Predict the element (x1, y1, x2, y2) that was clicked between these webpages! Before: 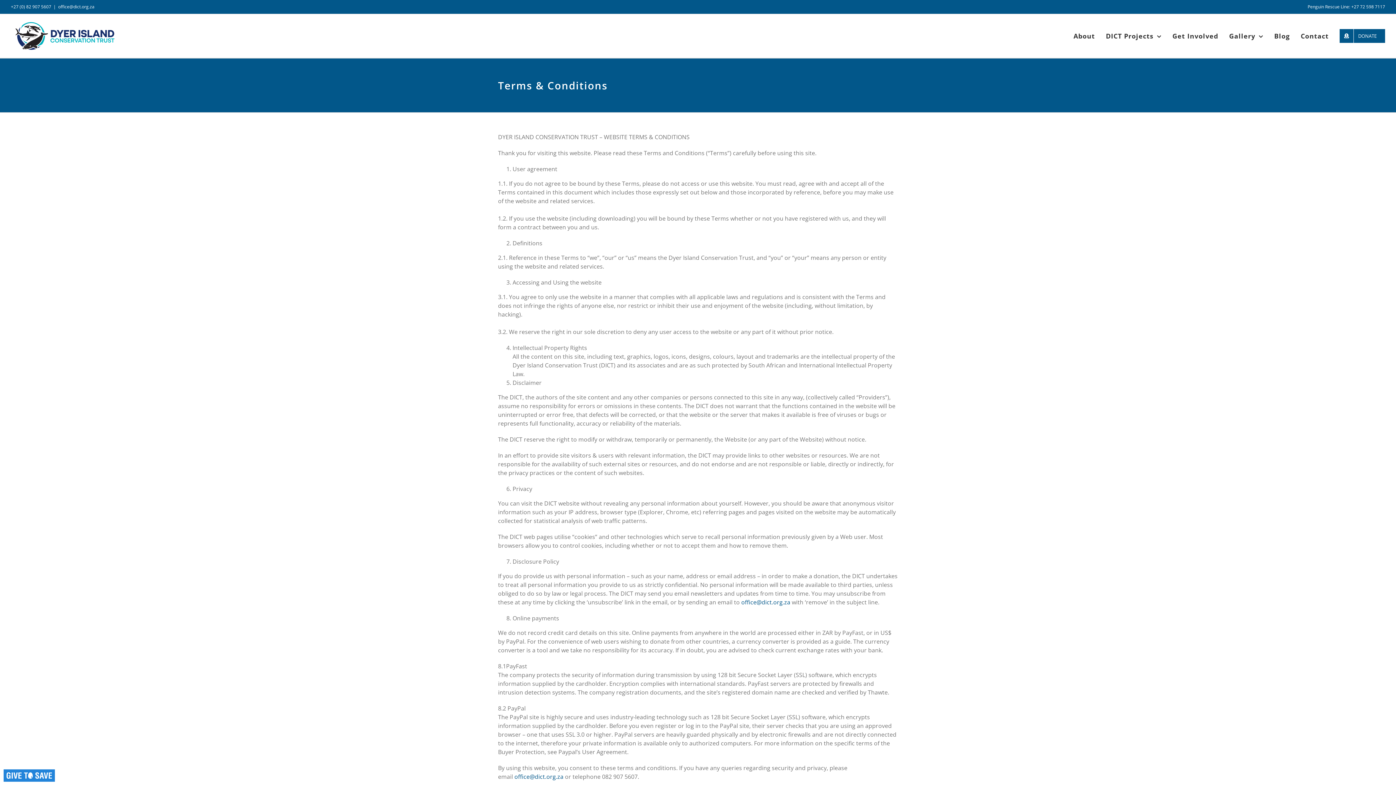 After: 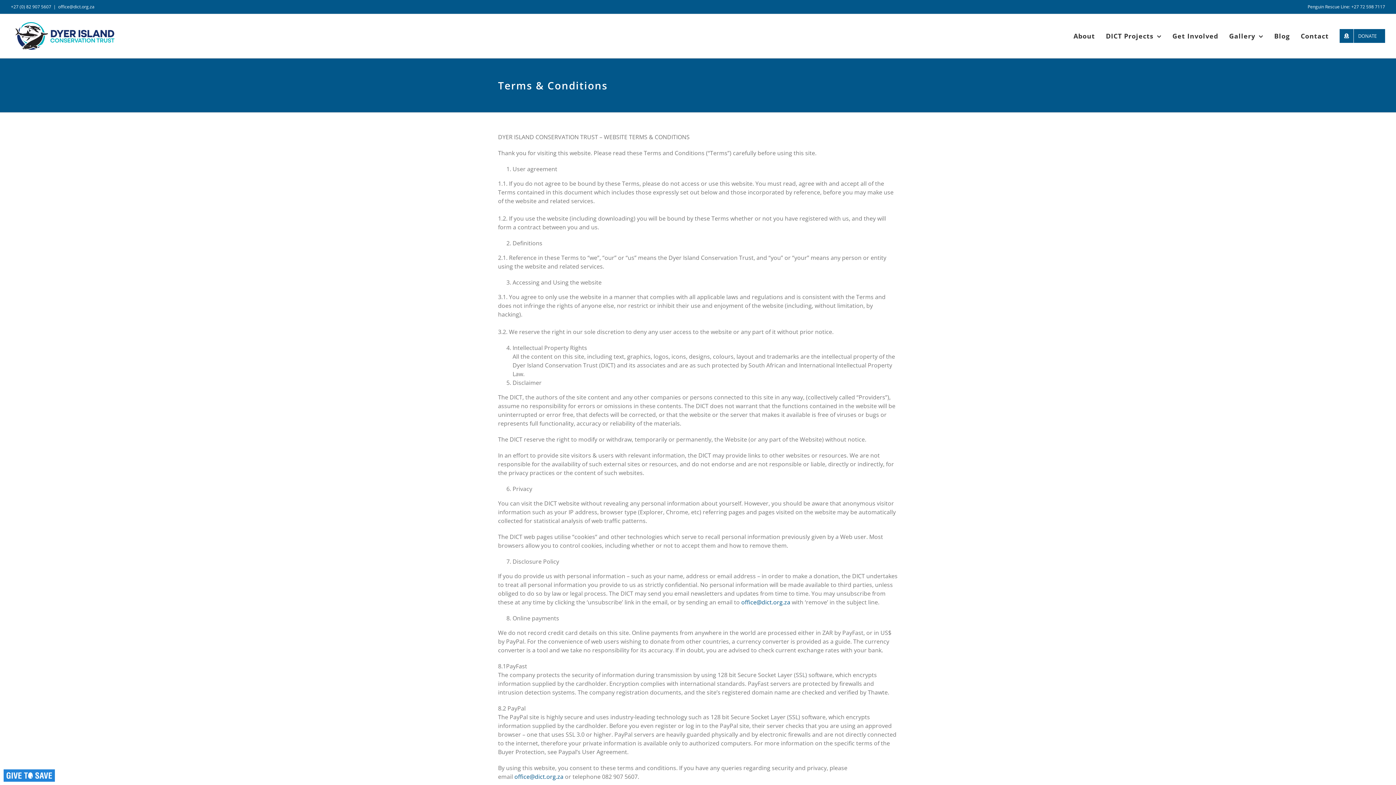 Action: label: office@dict.org.za bbox: (741, 598, 790, 606)